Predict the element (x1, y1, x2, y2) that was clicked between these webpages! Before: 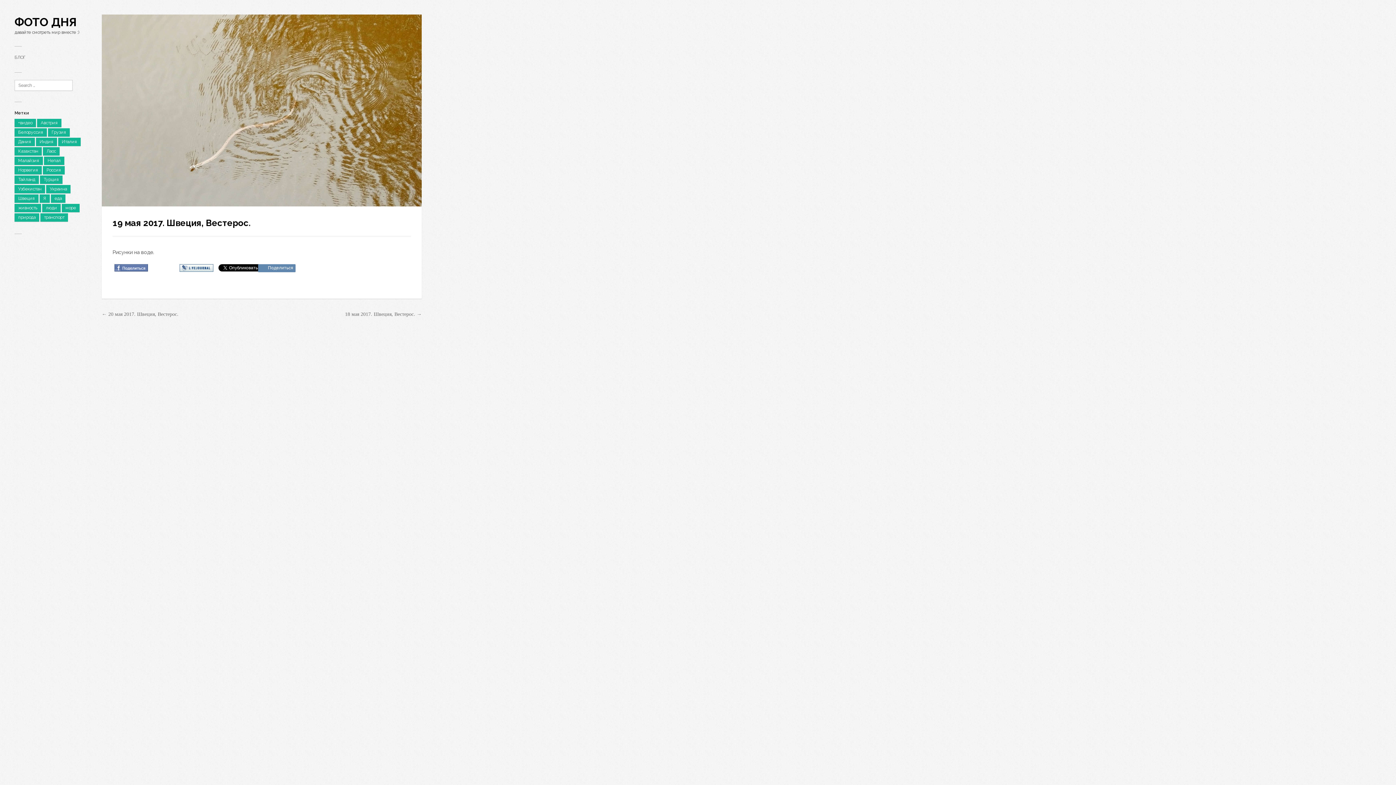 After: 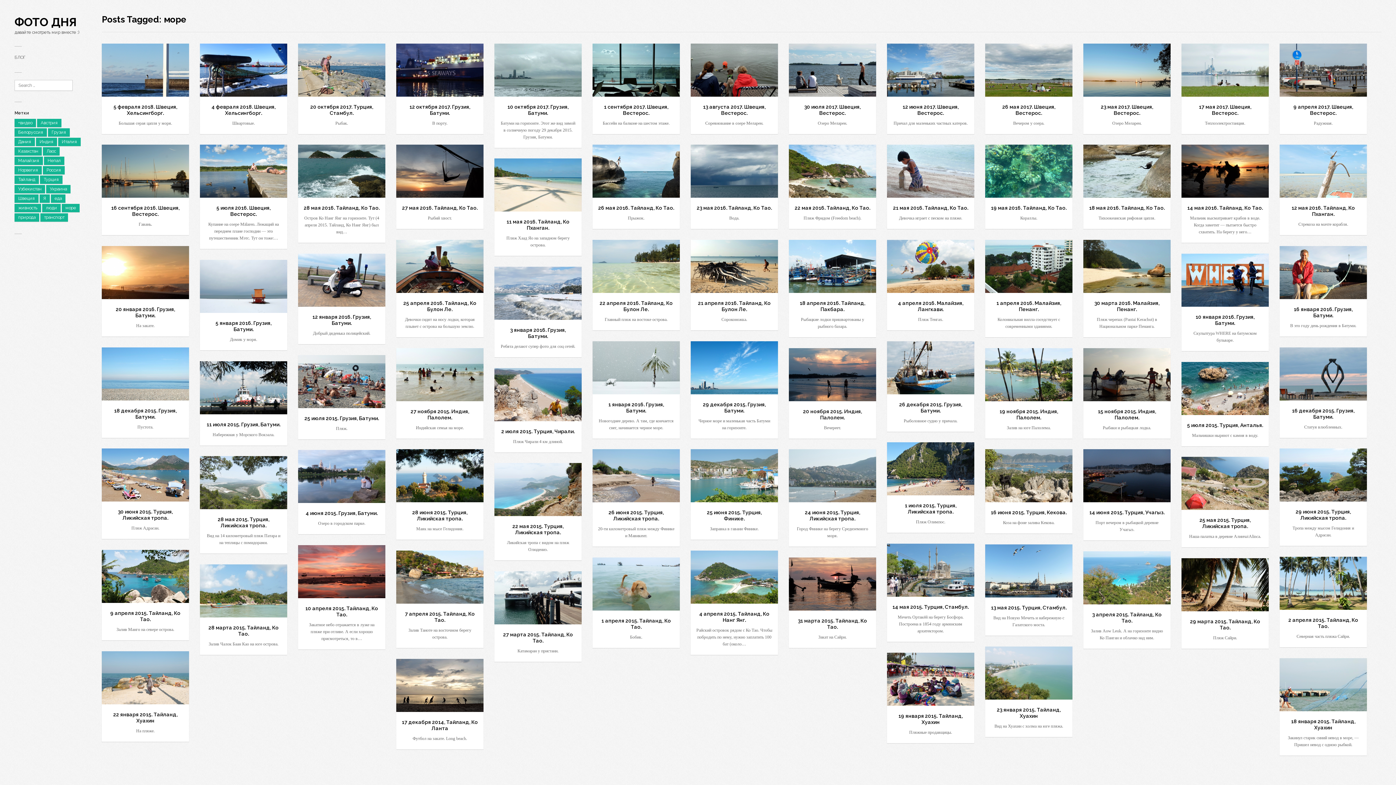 Action: bbox: (61, 204, 79, 212) label: море